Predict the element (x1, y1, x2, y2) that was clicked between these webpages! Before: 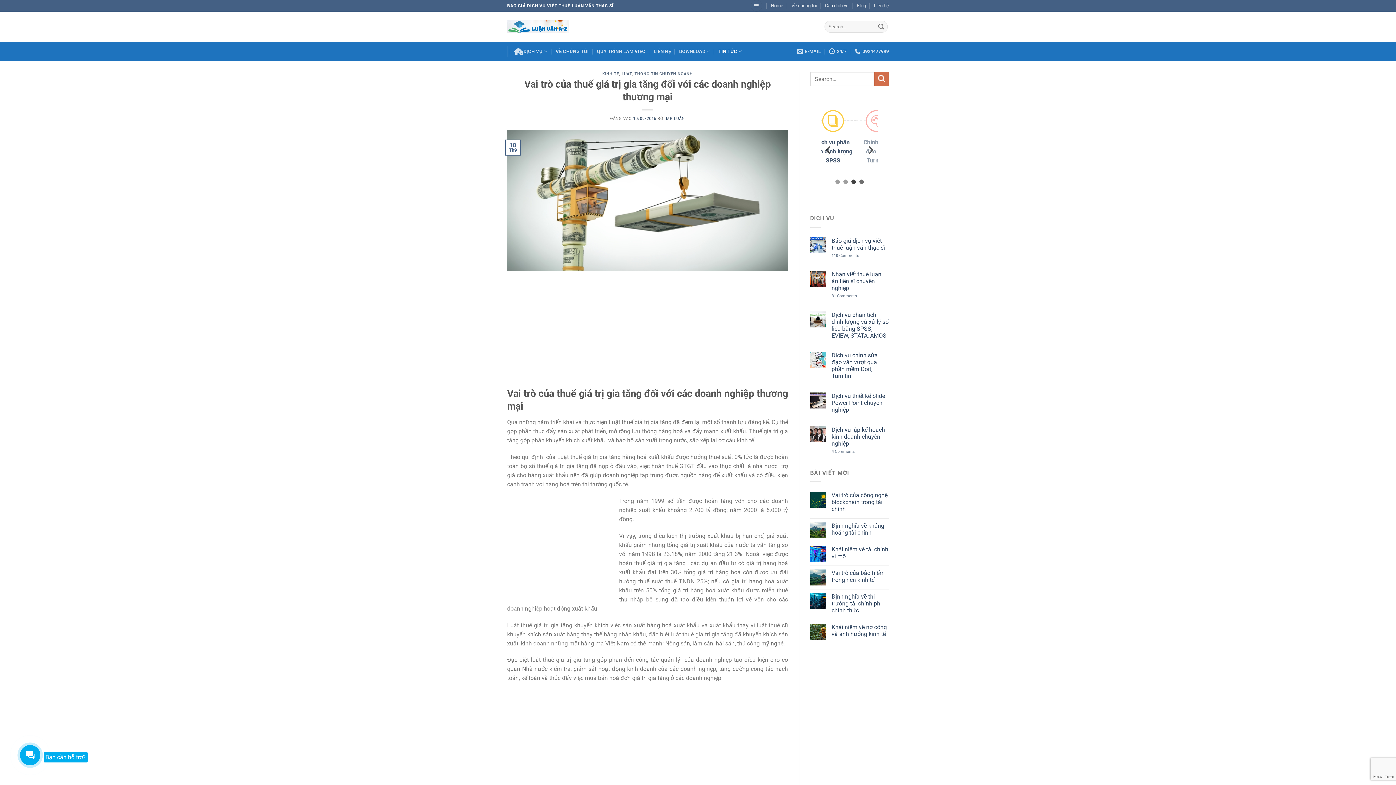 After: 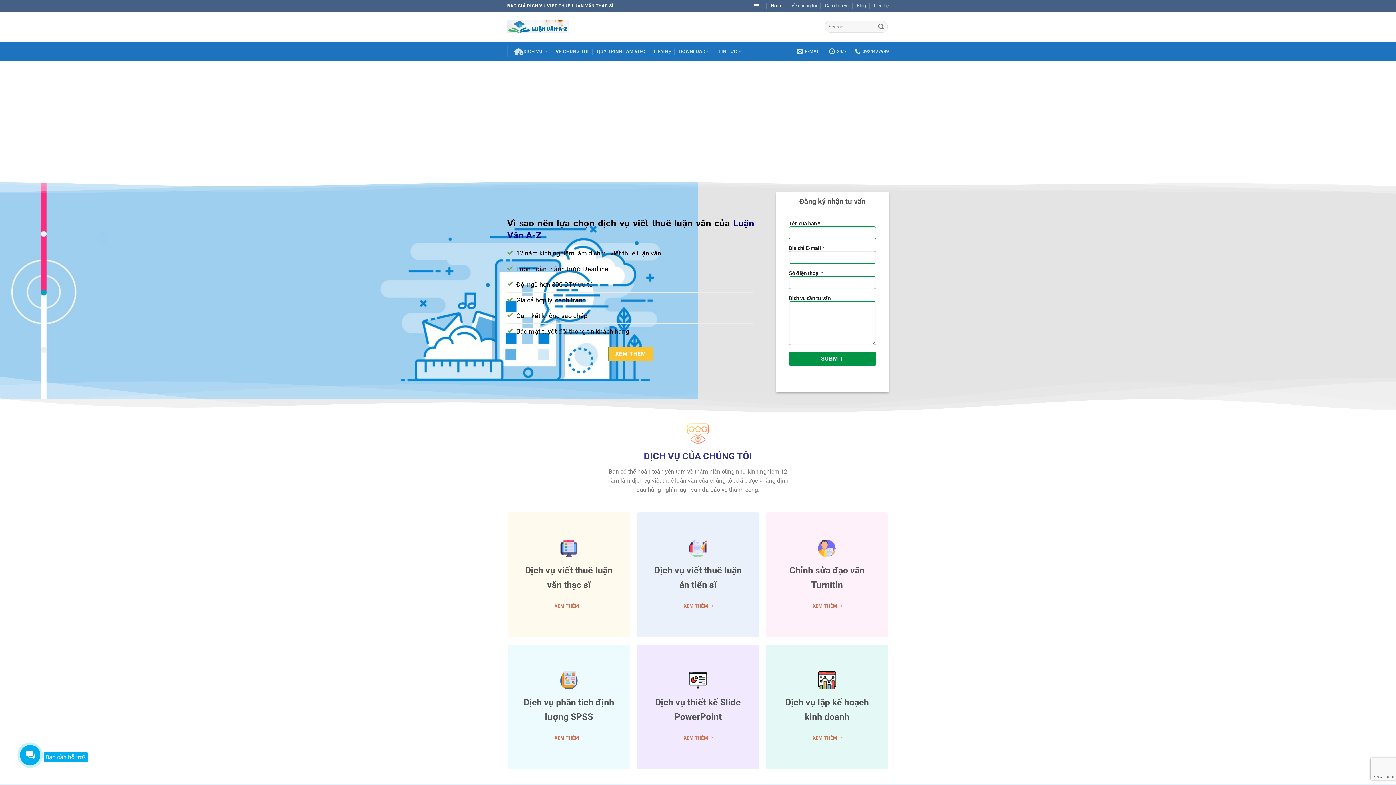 Action: bbox: (771, 0, 783, 11) label: Home